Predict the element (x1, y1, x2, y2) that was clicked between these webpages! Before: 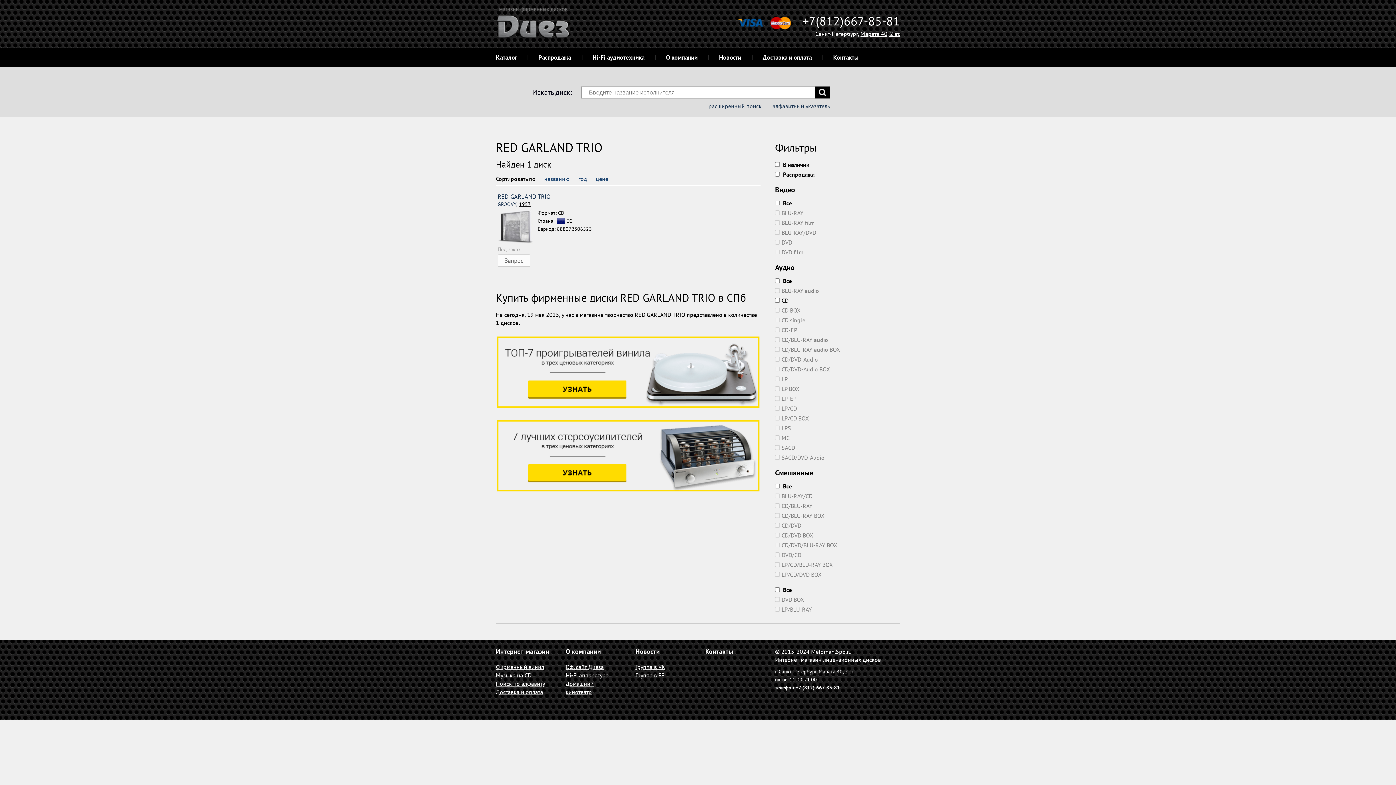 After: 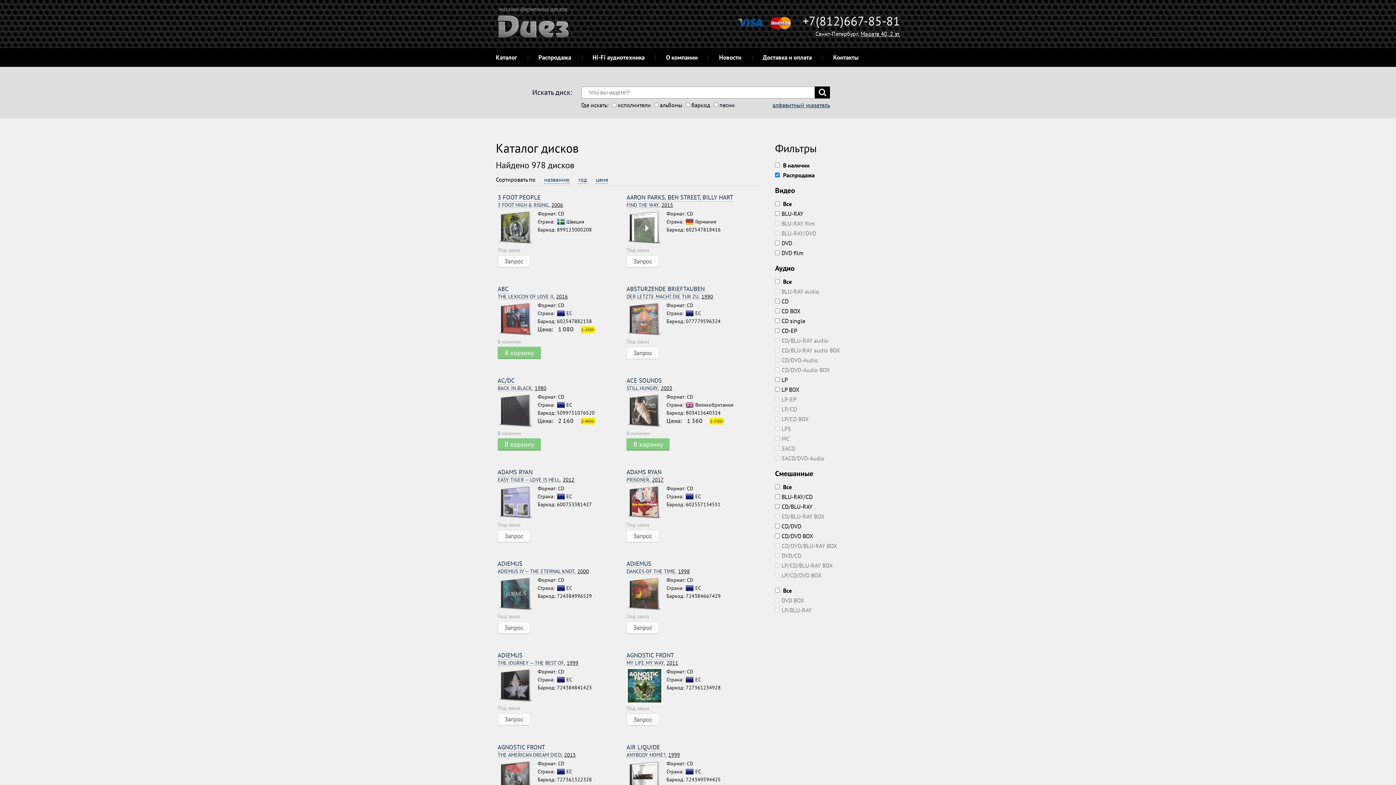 Action: label: Распродажа bbox: (538, 53, 571, 61)